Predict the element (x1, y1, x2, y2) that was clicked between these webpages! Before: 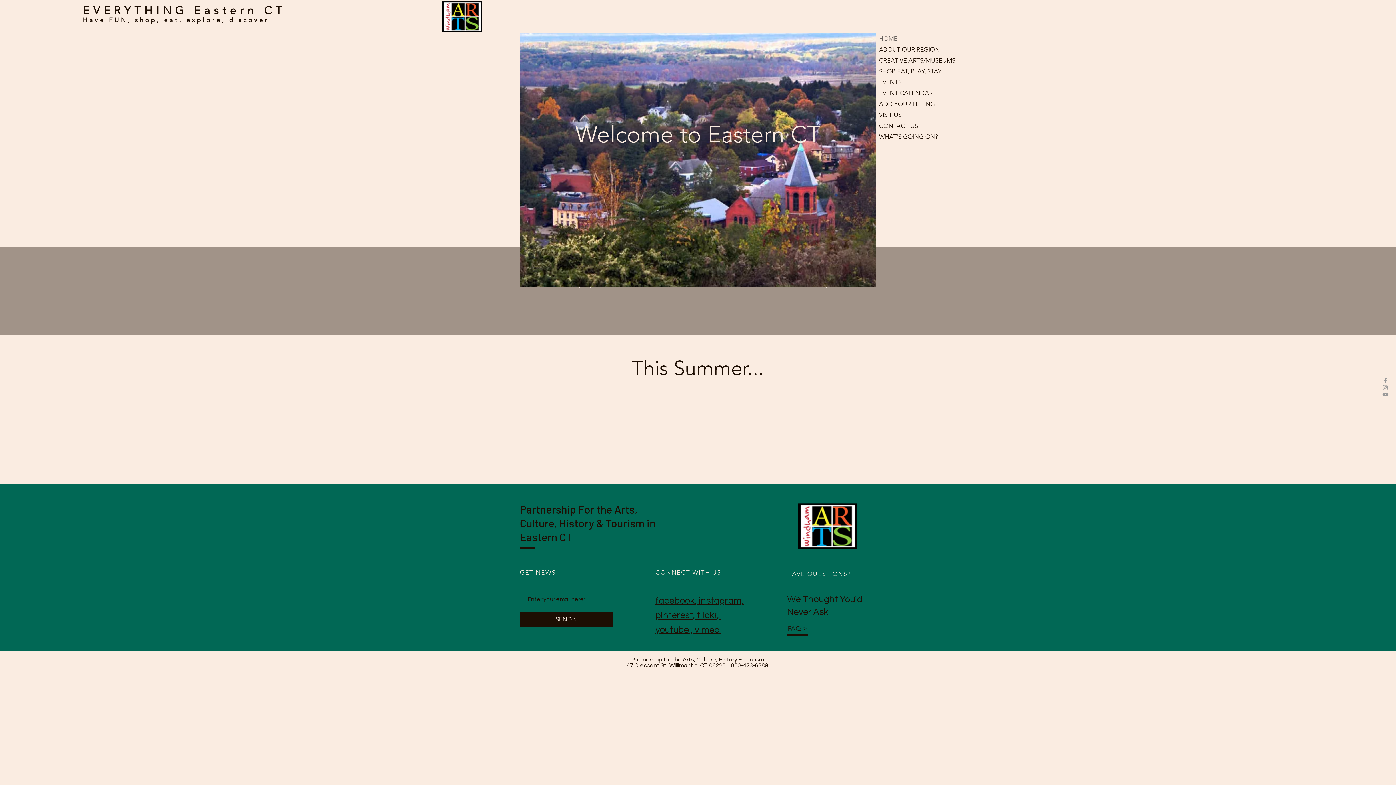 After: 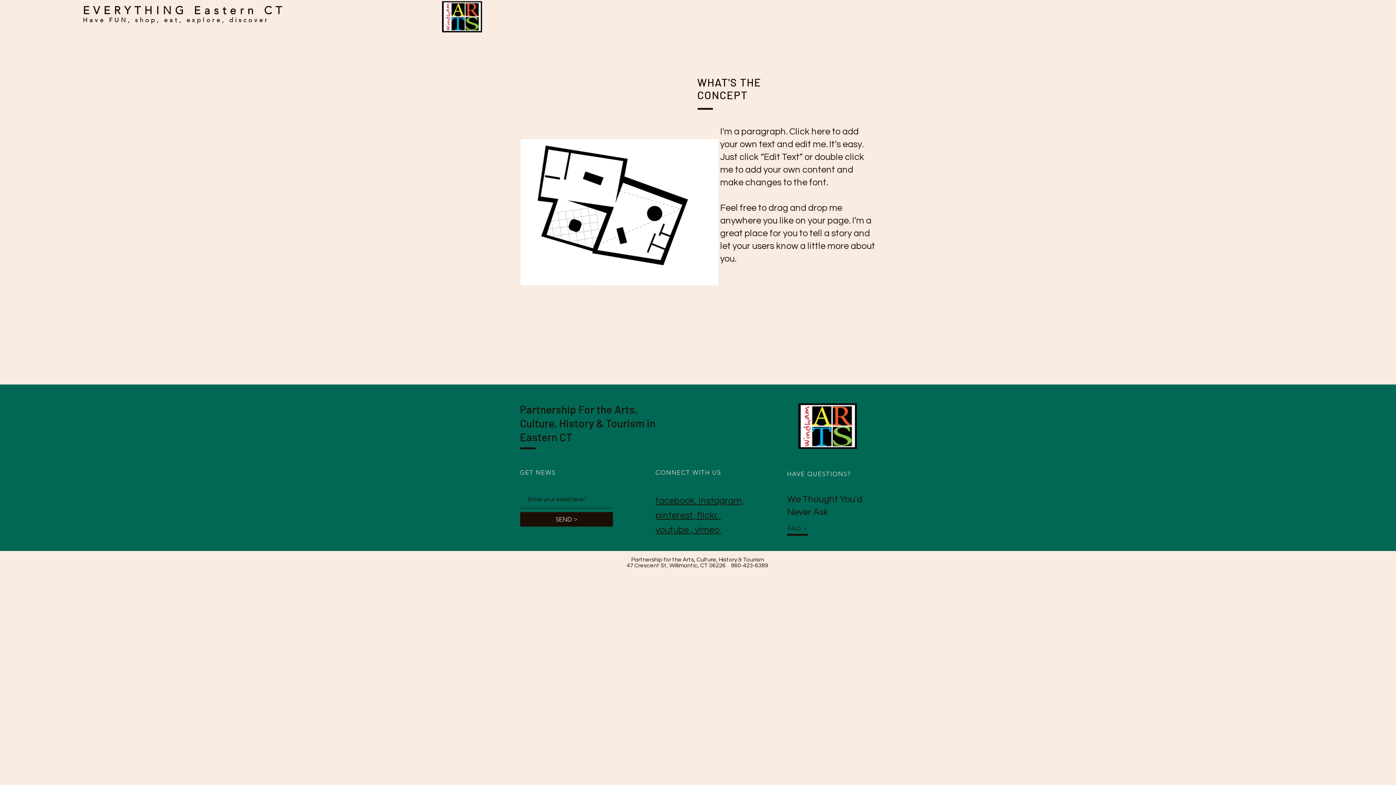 Action: bbox: (879, 44, 943, 54) label: ABOUT OUR REGION